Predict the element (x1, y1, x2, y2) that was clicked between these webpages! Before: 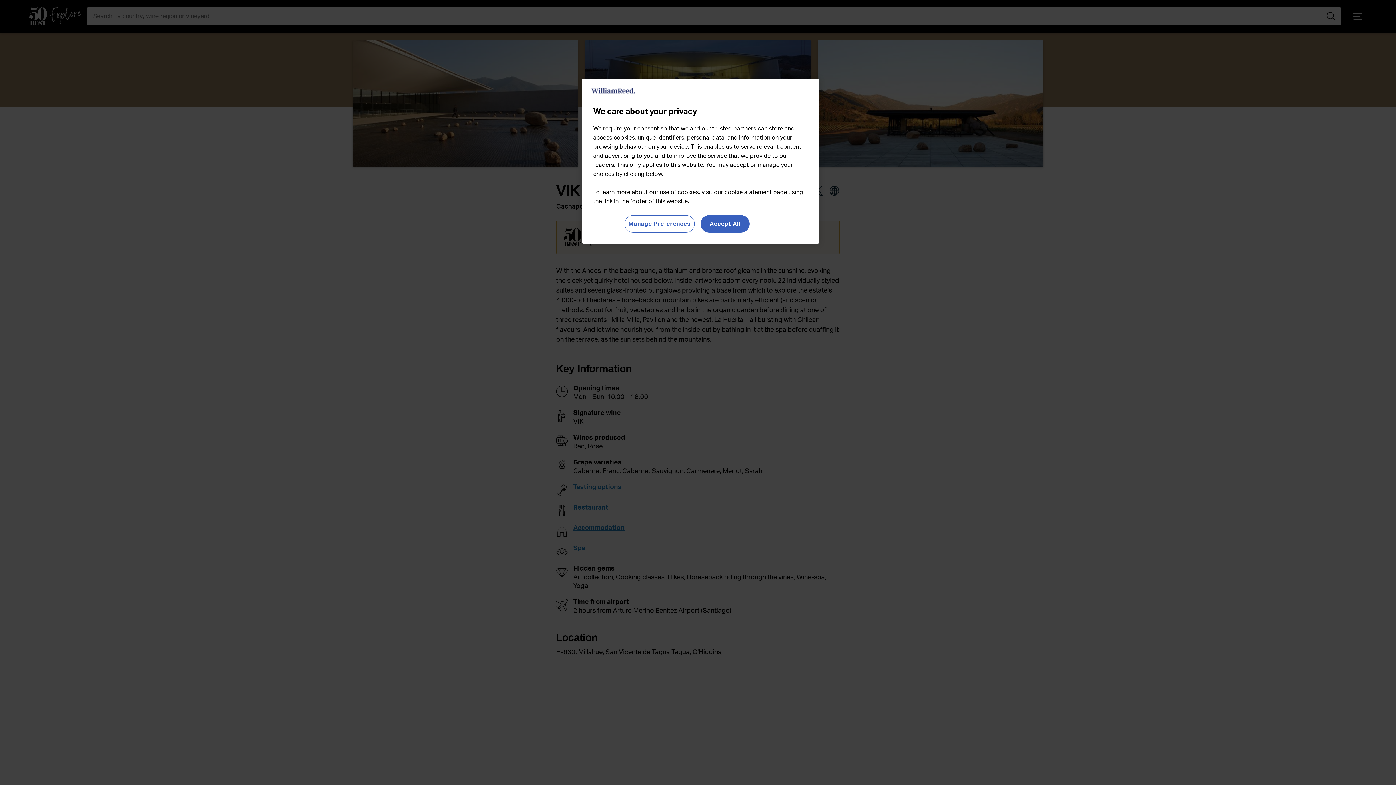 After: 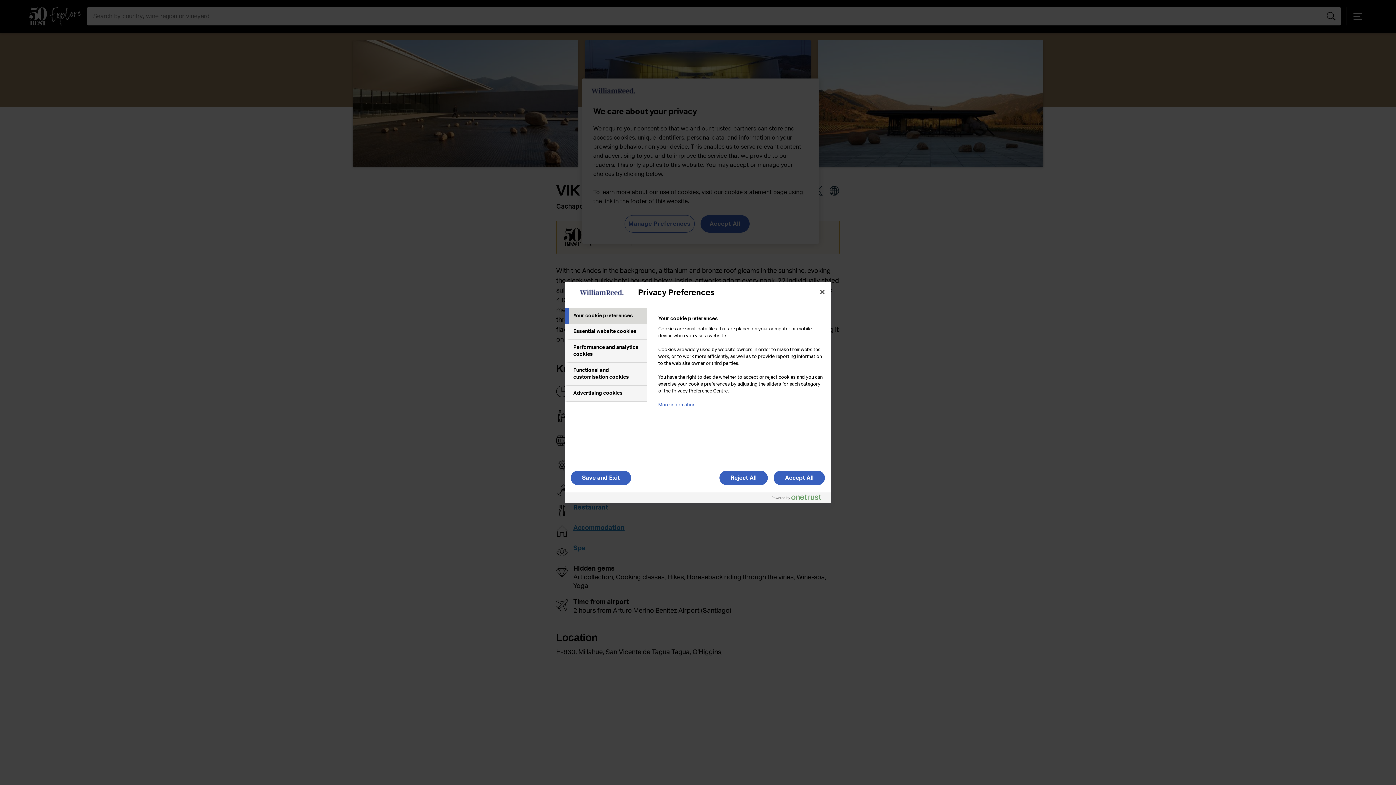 Action: bbox: (624, 215, 694, 232) label: Manage Preferences